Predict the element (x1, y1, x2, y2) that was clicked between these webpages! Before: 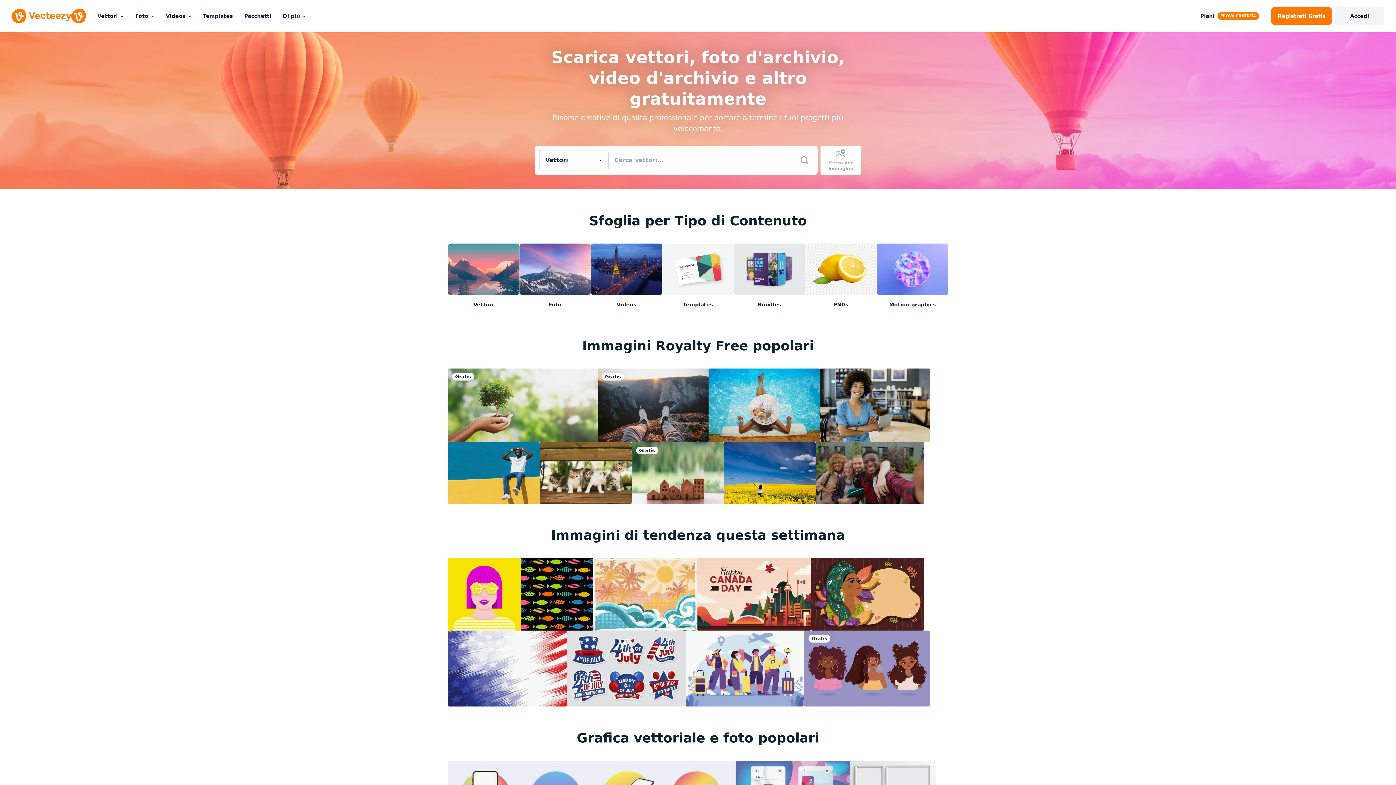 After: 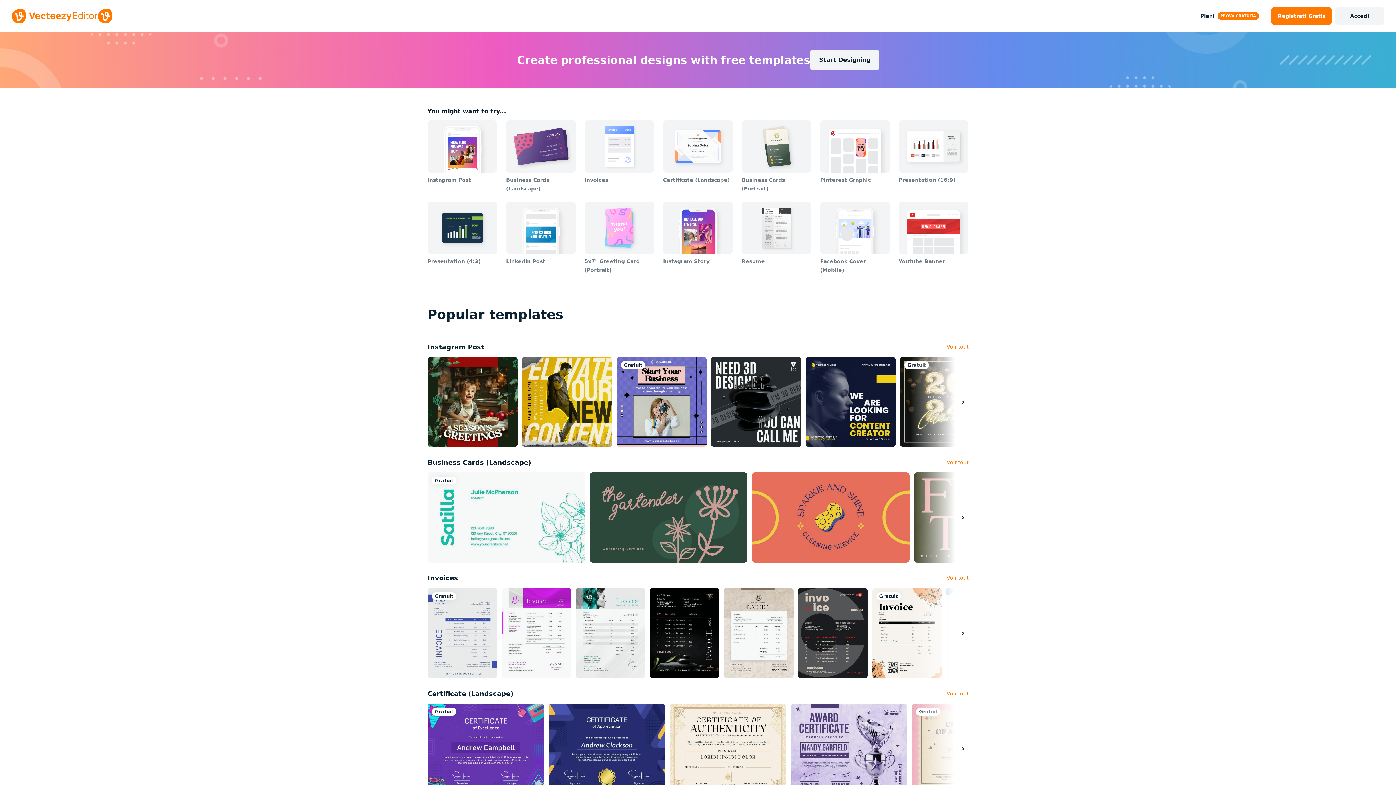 Action: label: Templates bbox: (662, 243, 733, 308)